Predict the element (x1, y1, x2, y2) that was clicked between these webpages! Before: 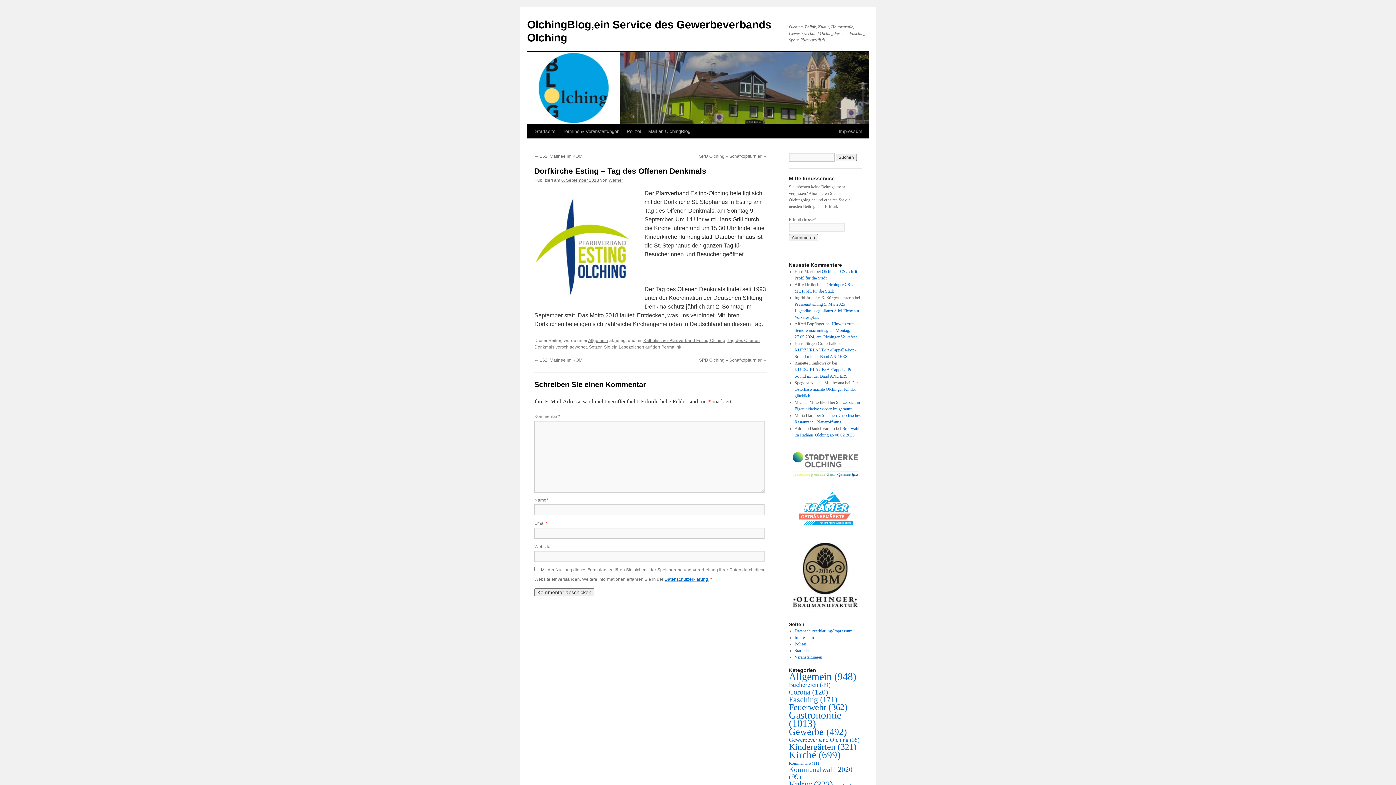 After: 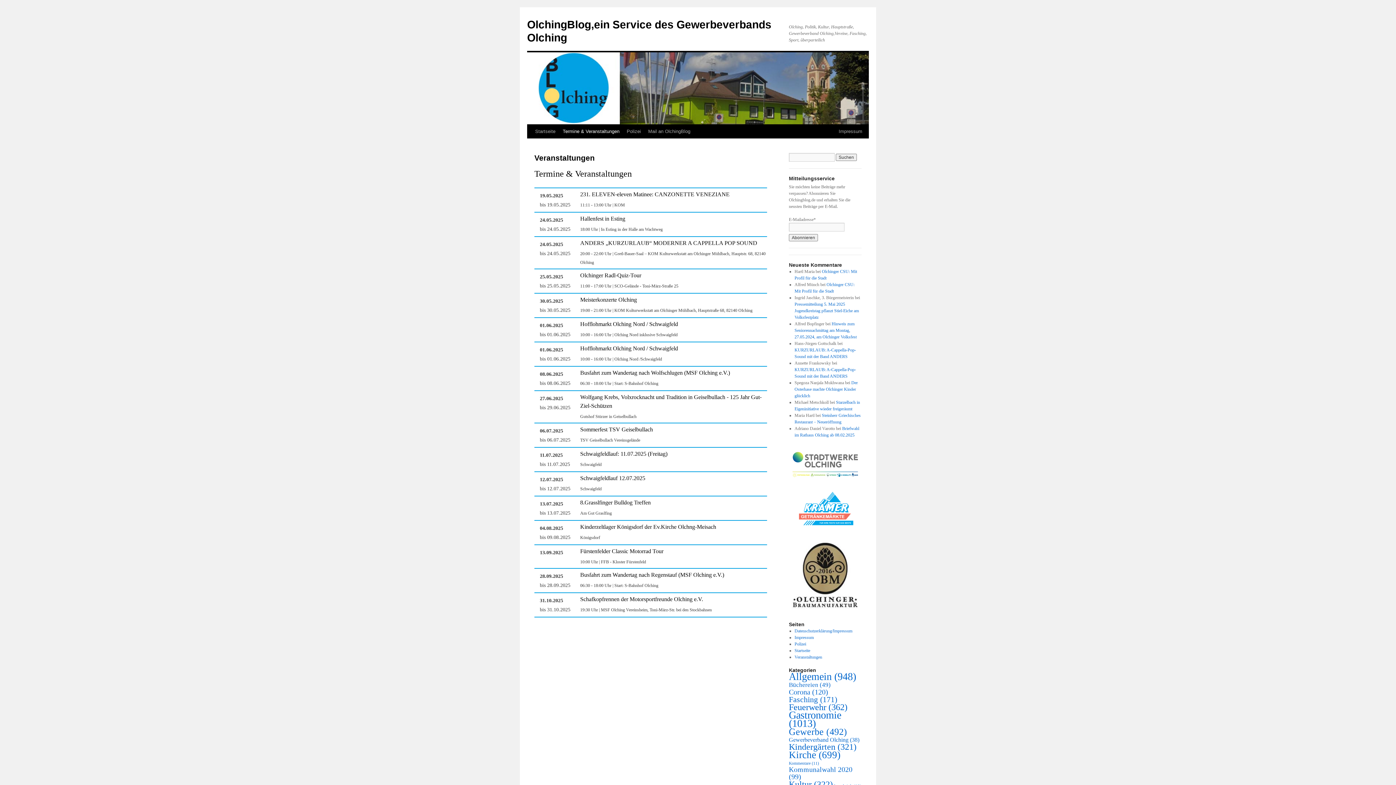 Action: bbox: (794, 654, 822, 659) label: Veranstaltungen